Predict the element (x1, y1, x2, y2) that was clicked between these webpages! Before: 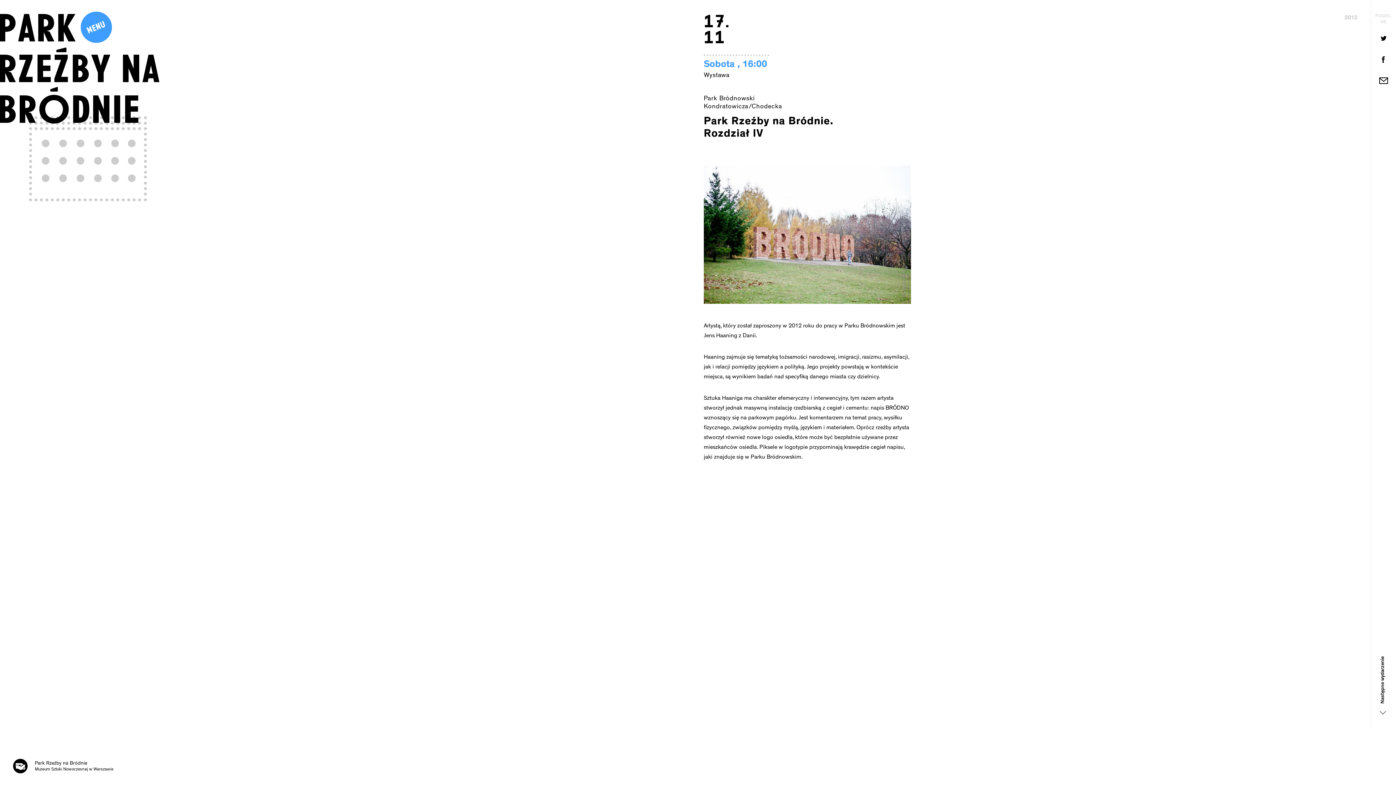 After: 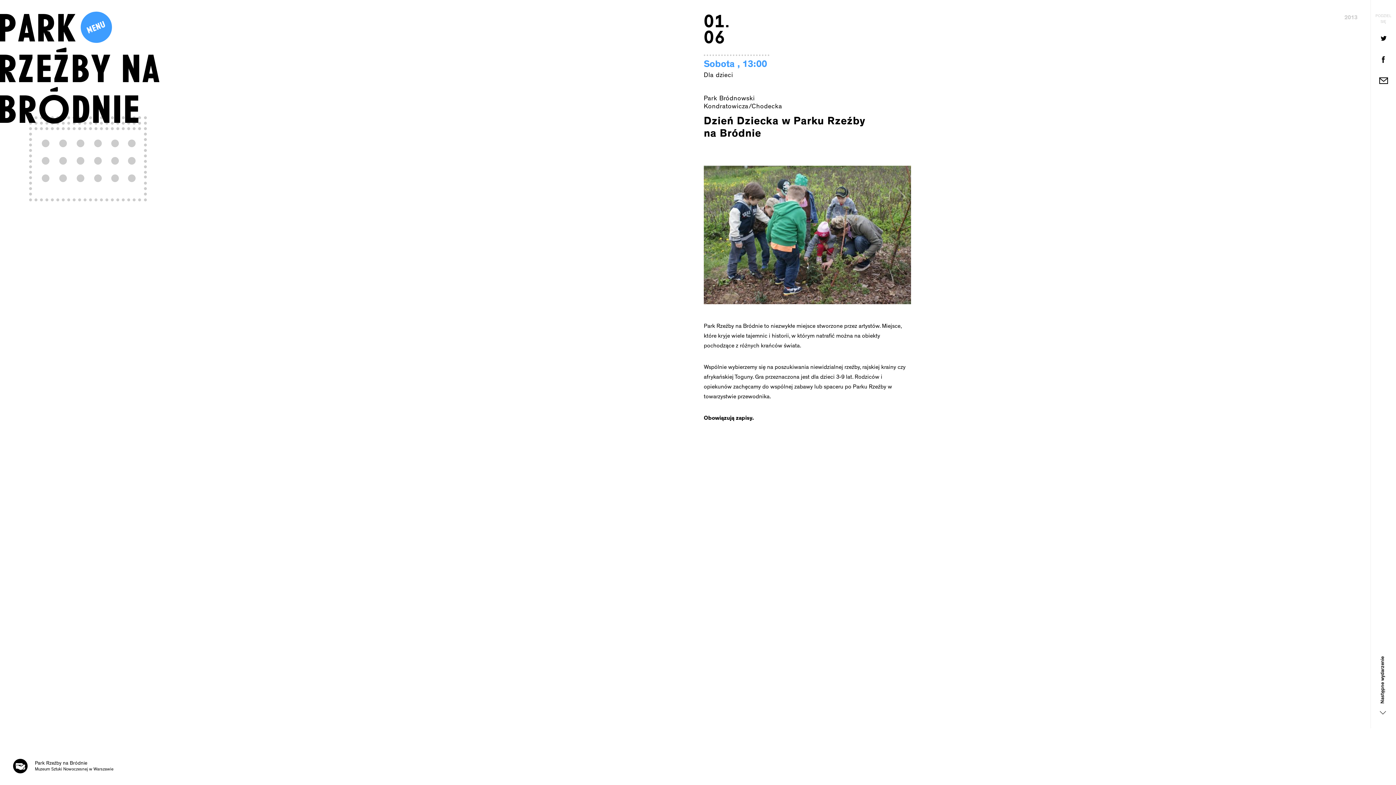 Action: bbox: (1376, 647, 1390, 720) label:  Następne wydarzenie